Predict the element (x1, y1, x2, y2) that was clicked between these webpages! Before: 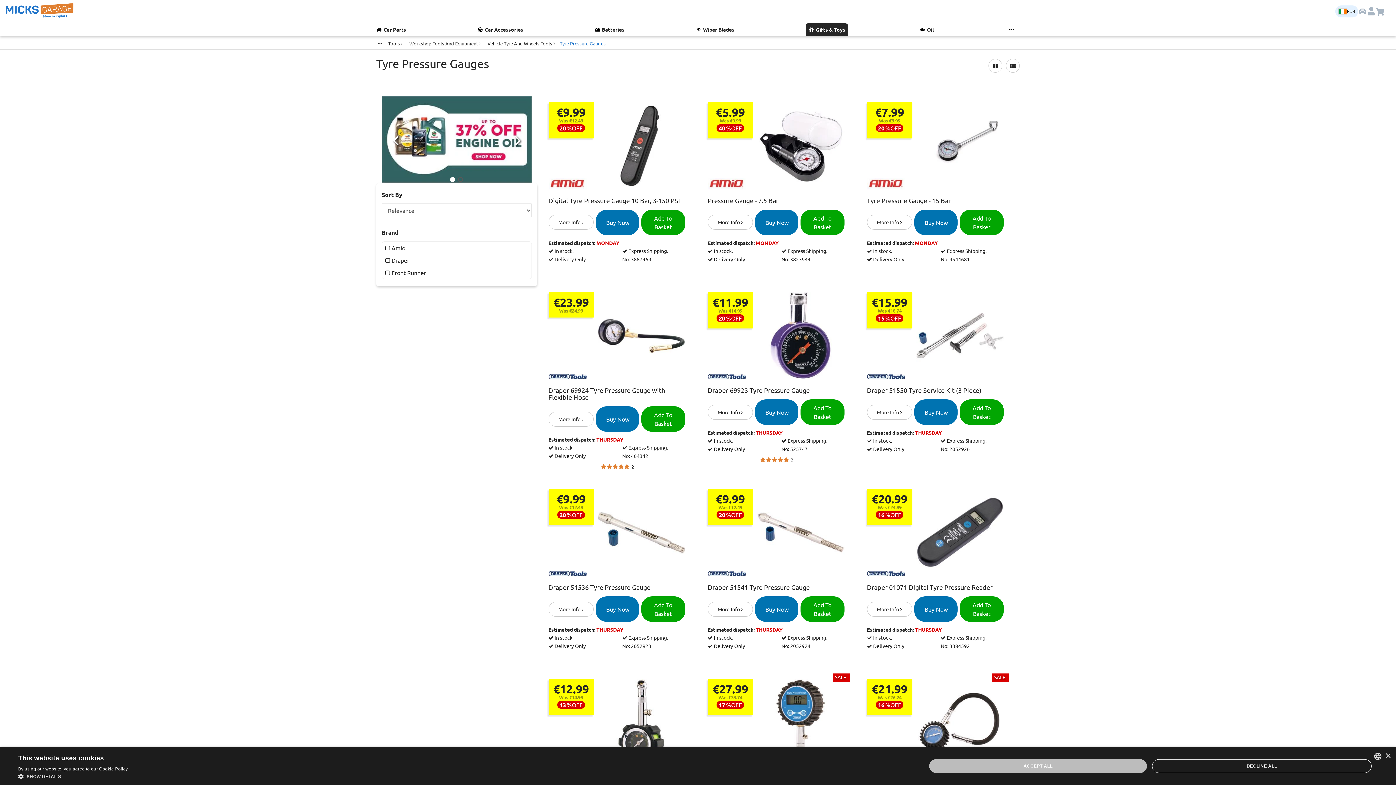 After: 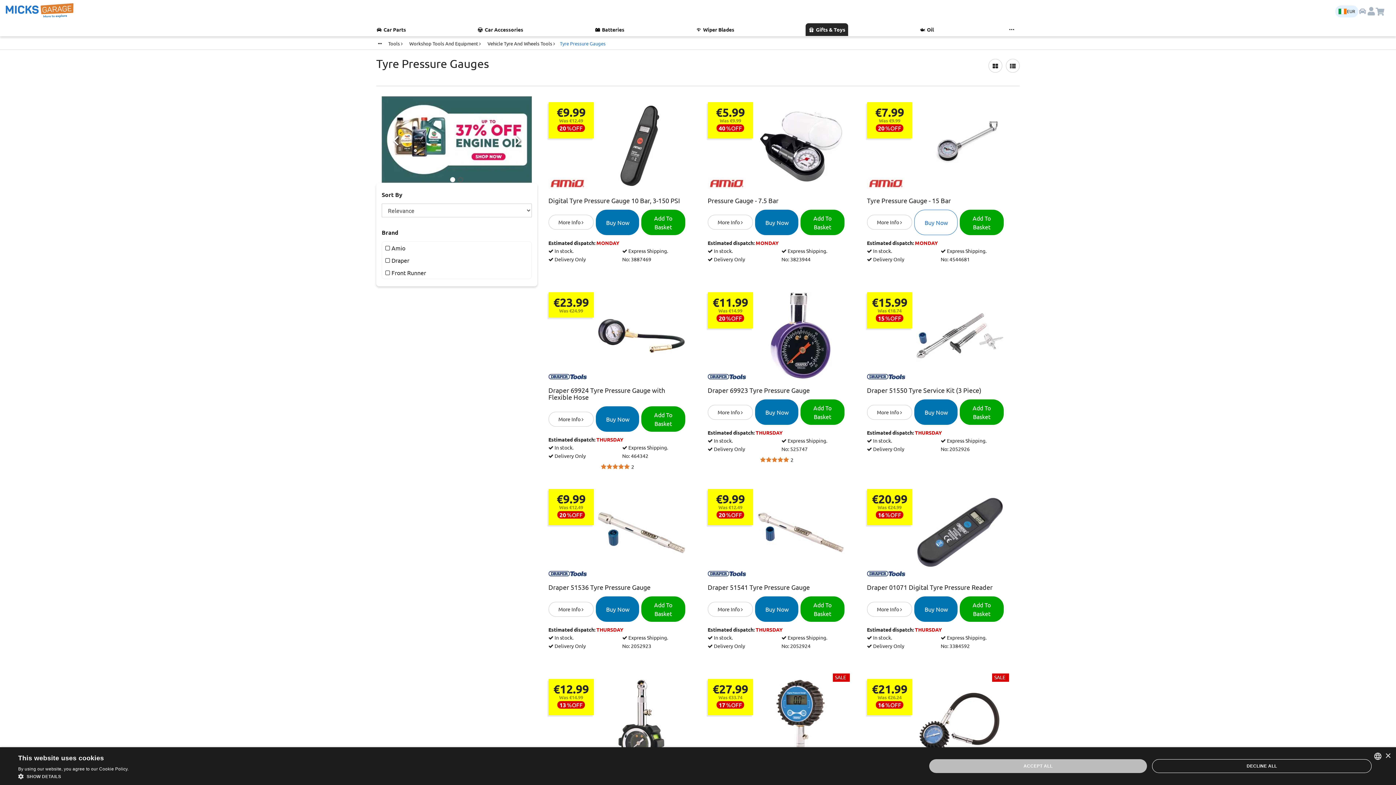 Action: bbox: (914, 209, 957, 235) label: Buy Now